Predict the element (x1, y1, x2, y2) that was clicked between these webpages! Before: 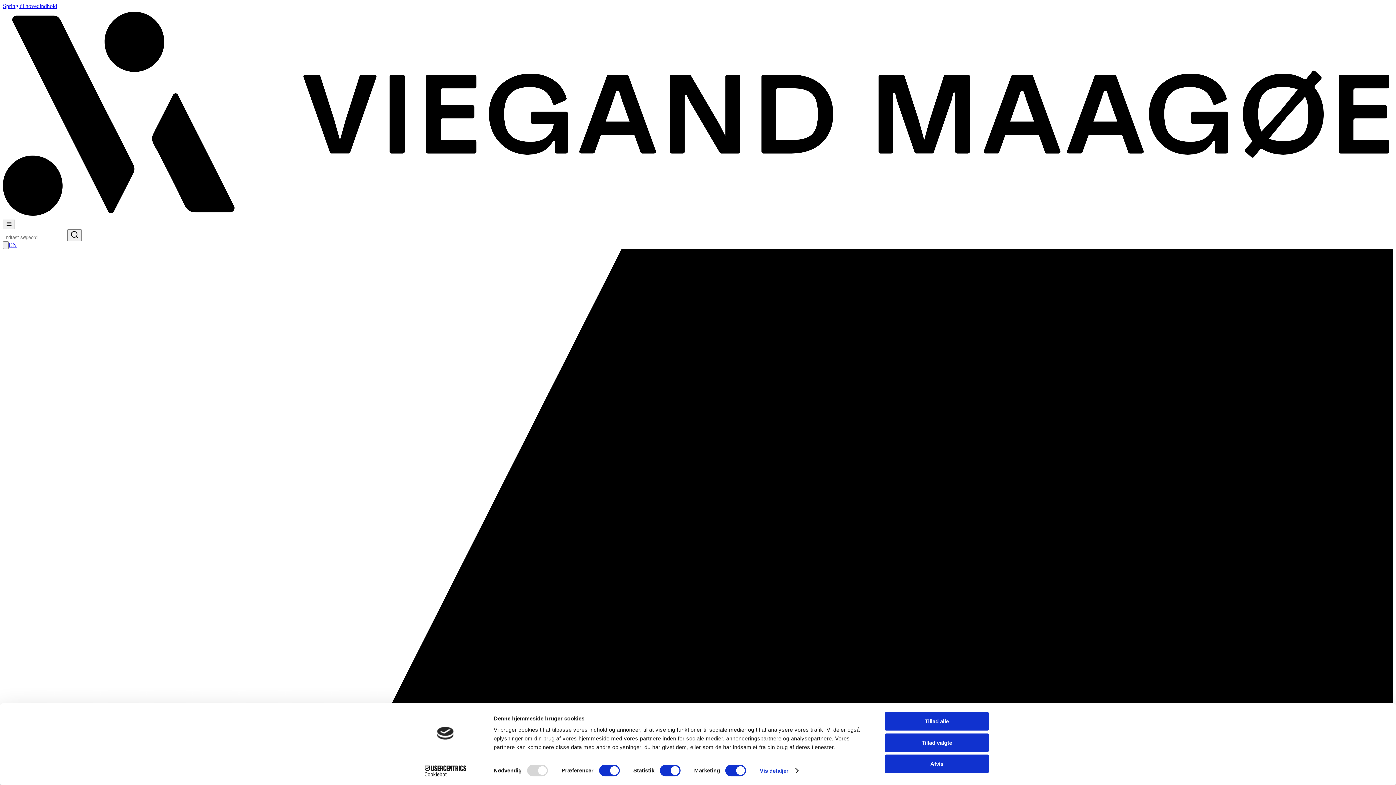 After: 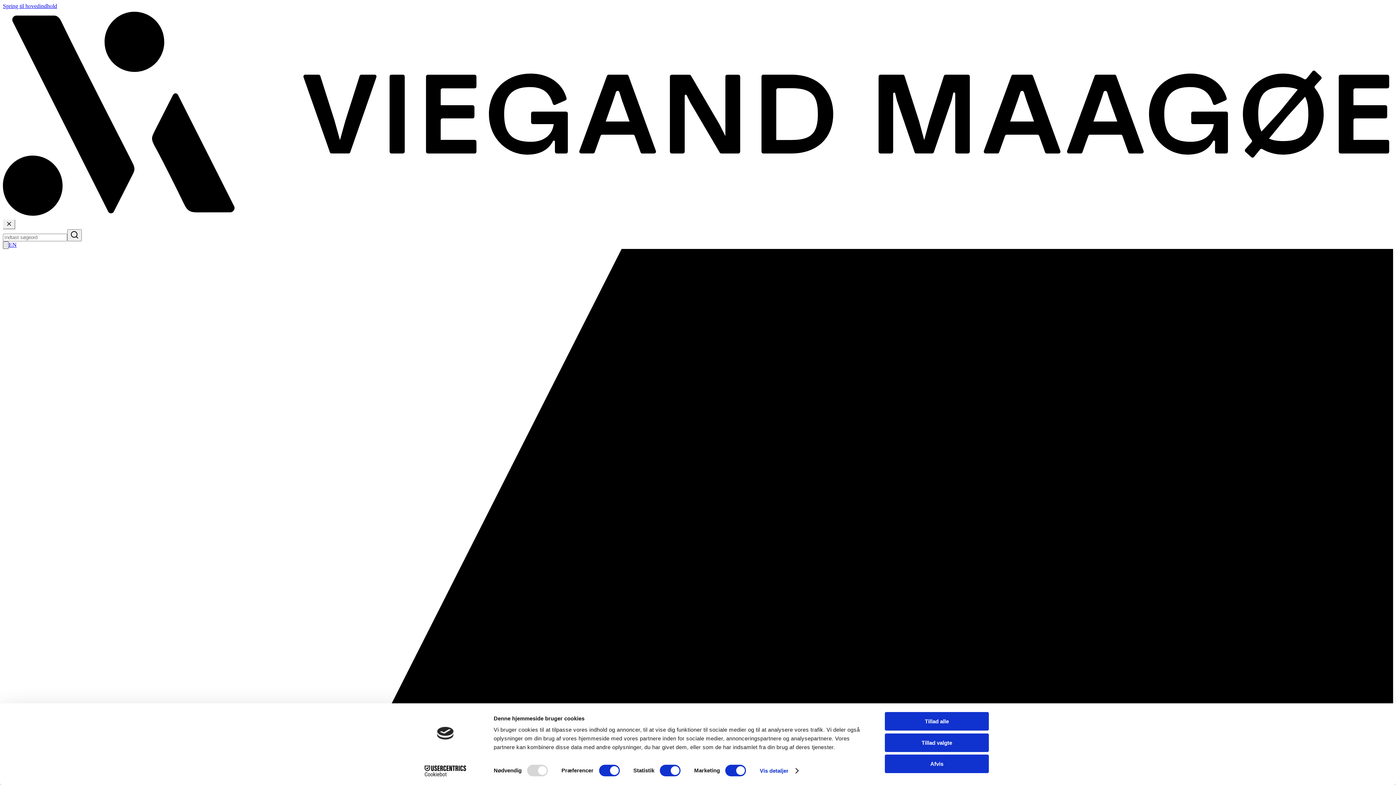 Action: bbox: (2, 241, 8, 249) label: Kontaktformular